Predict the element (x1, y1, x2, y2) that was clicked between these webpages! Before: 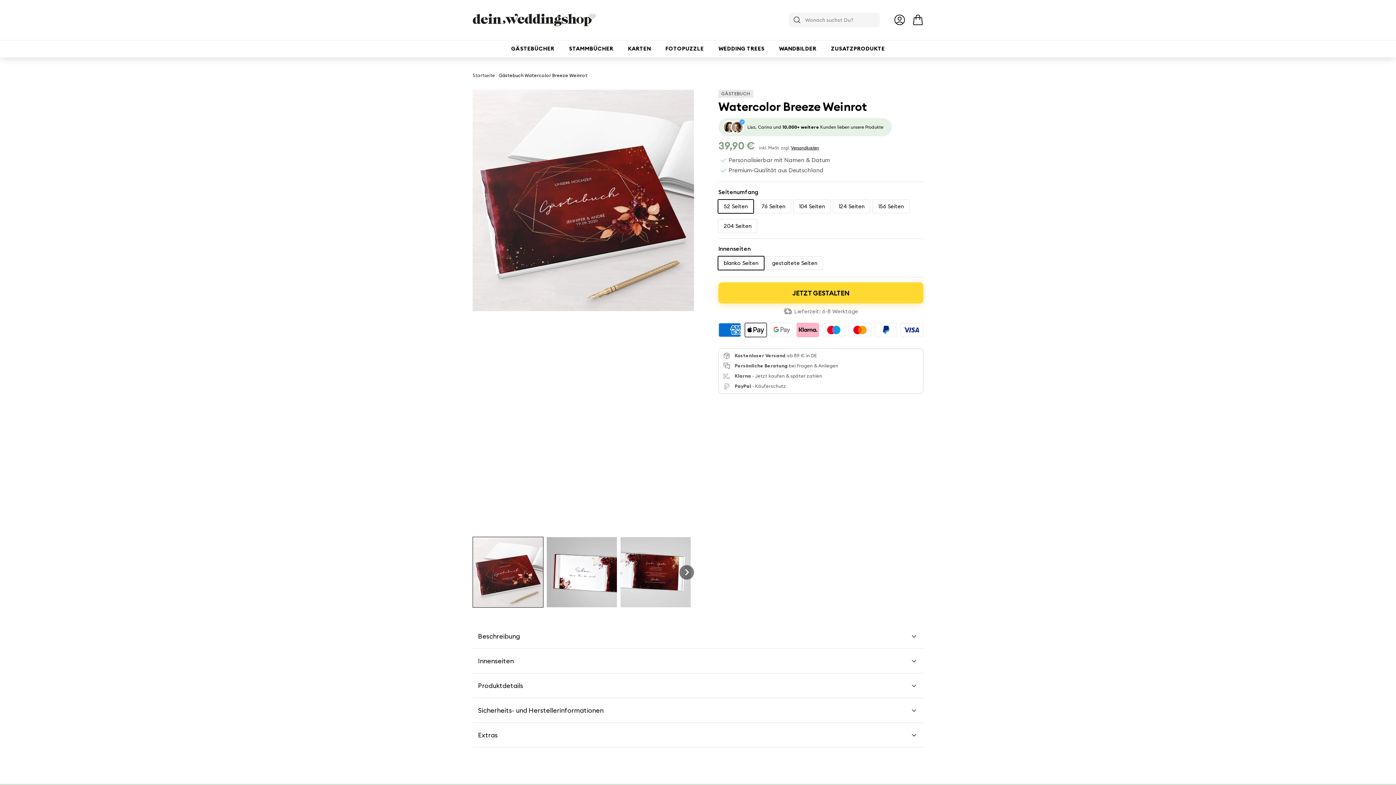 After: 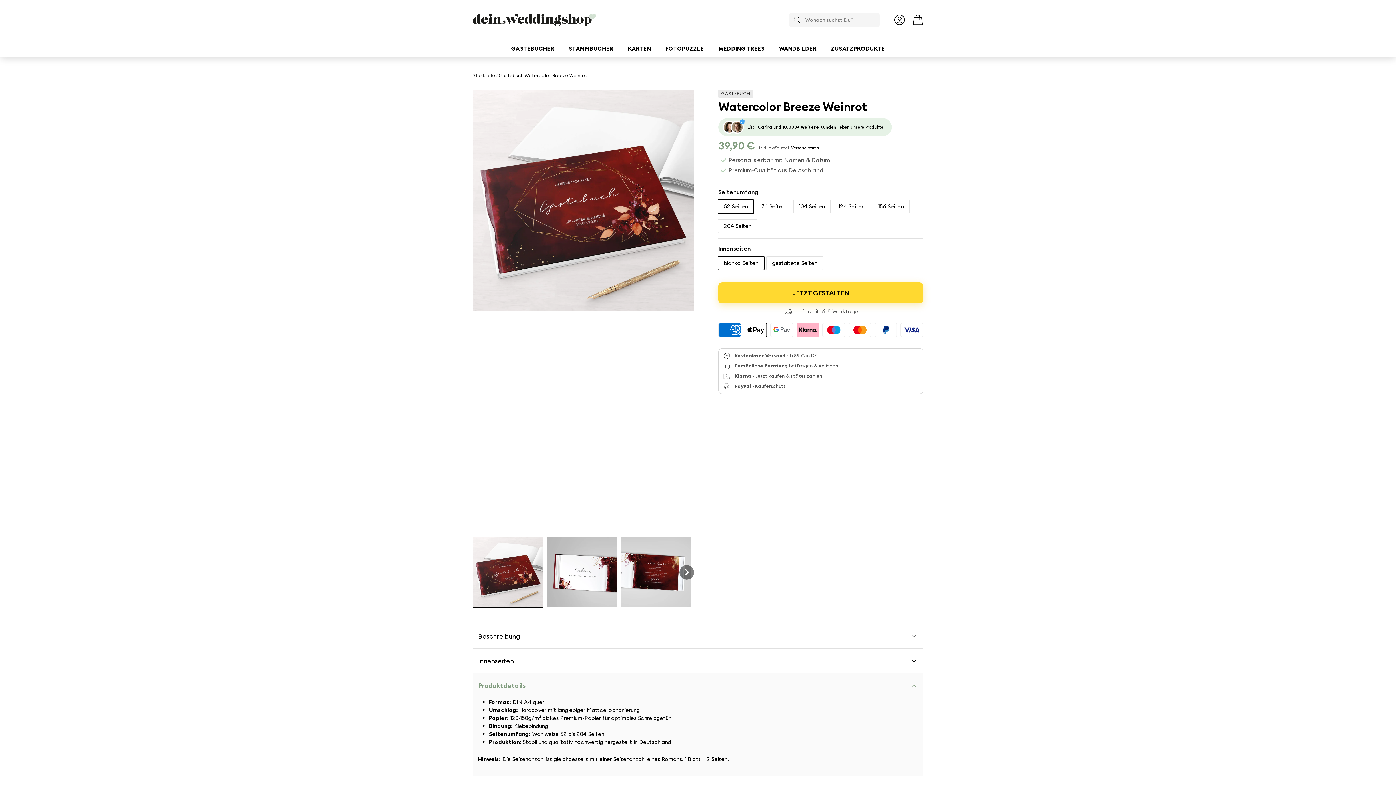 Action: label: Produktdetails bbox: (472, 673, 923, 698)